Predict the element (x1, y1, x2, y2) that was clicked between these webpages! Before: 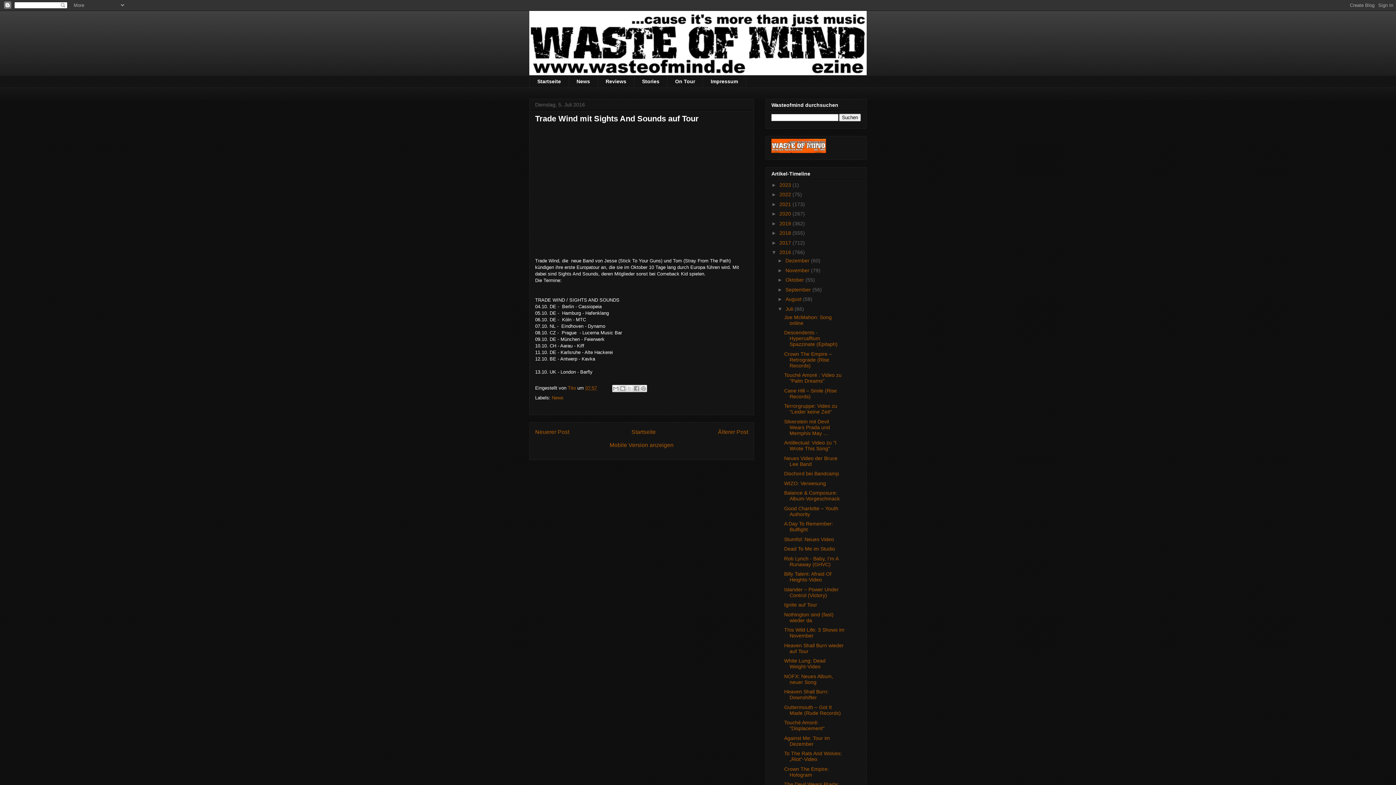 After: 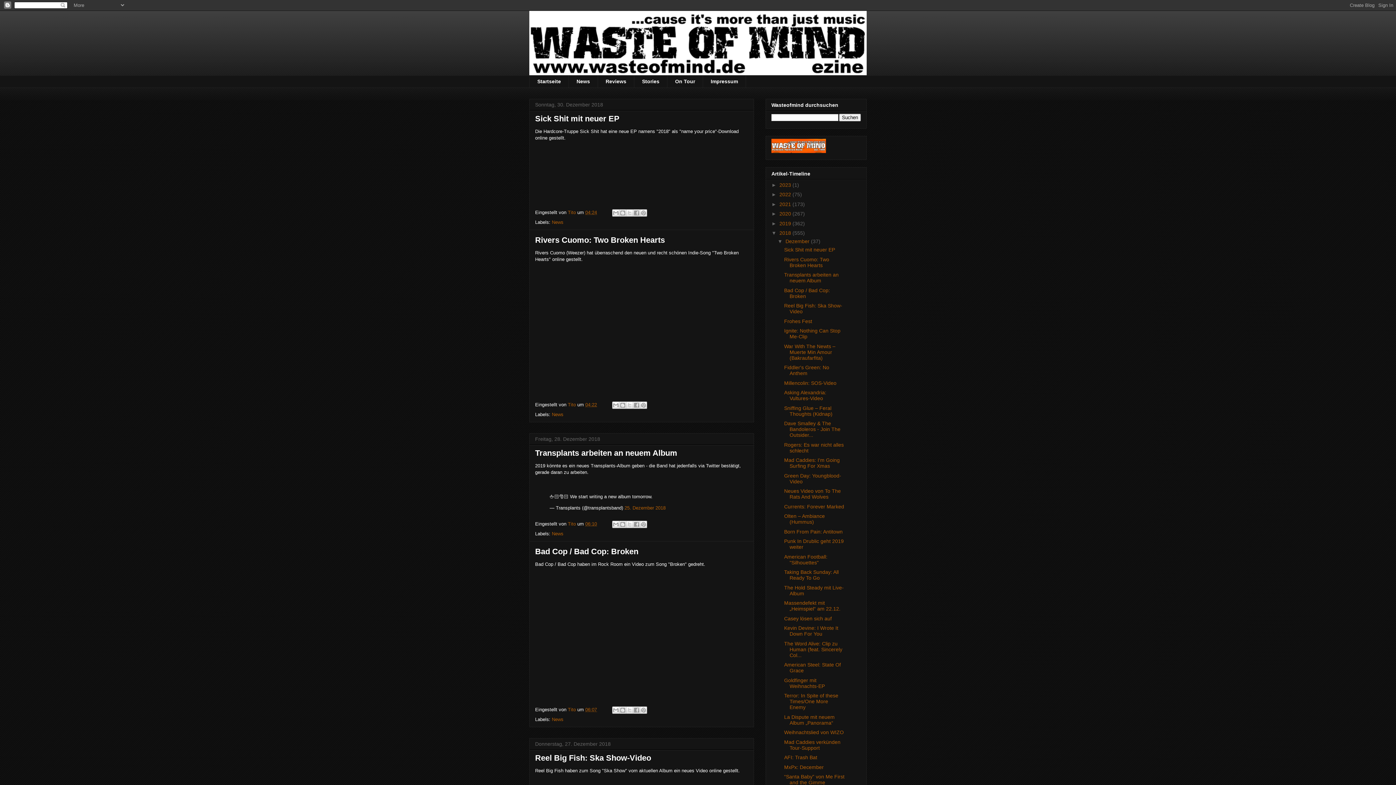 Action: label: 2018  bbox: (779, 230, 792, 236)